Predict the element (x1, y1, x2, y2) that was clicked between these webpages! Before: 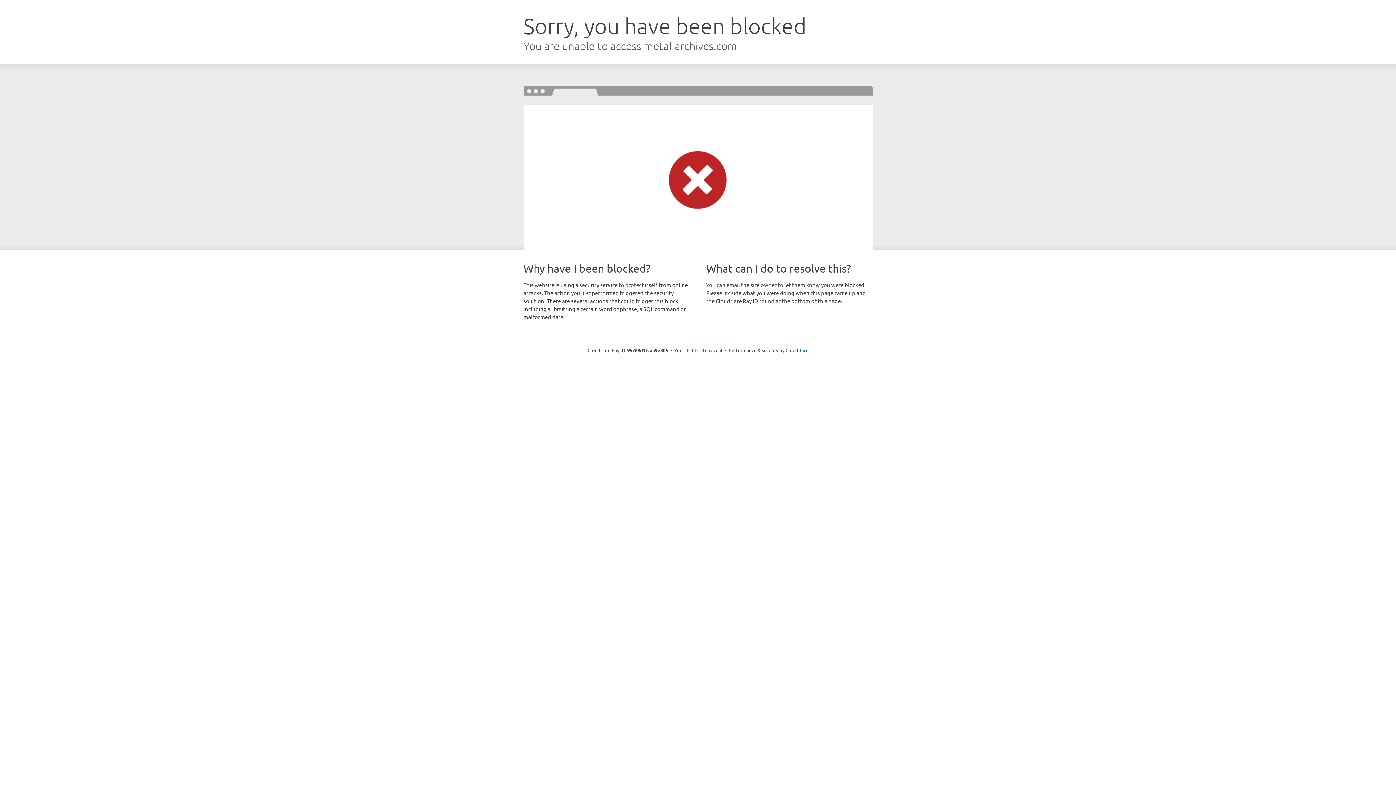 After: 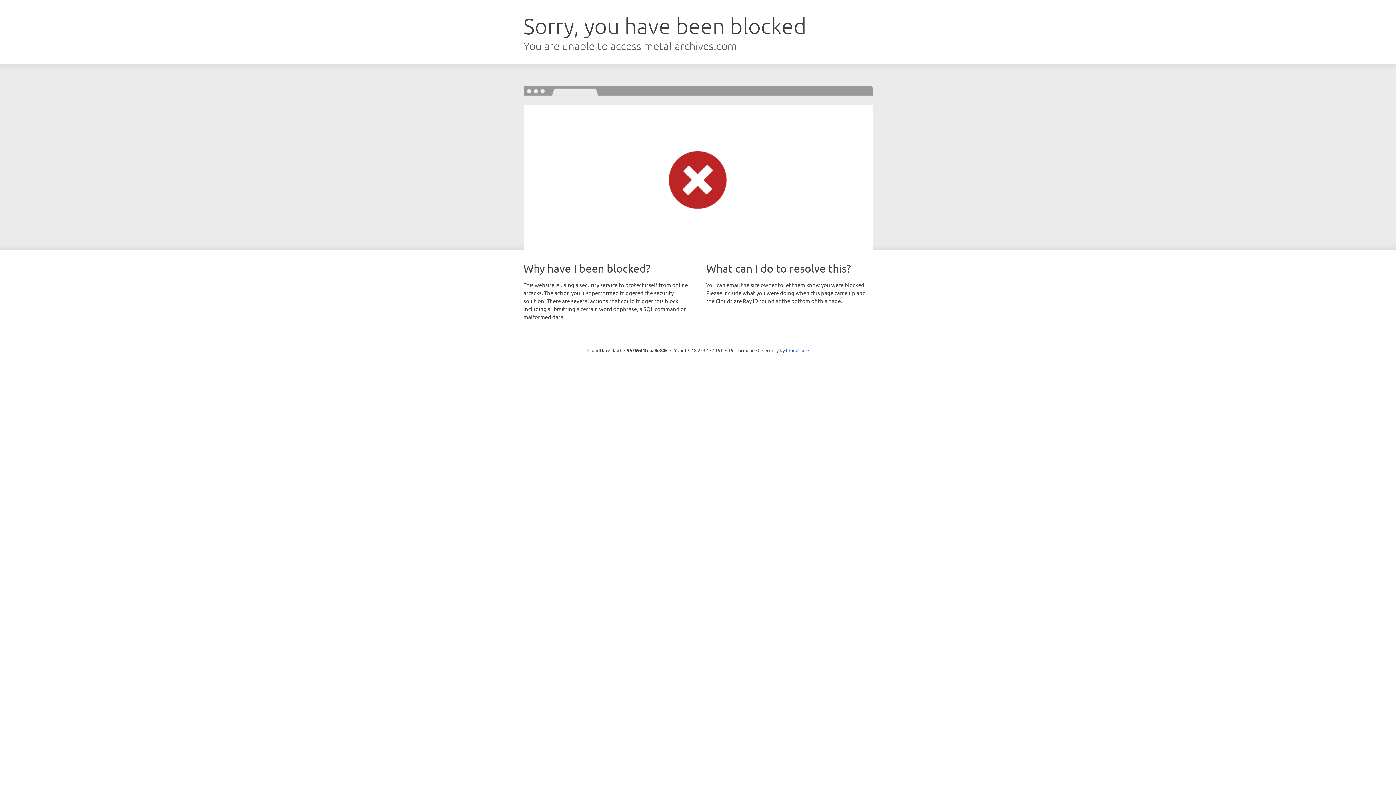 Action: label: Click to reveal bbox: (692, 346, 722, 353)